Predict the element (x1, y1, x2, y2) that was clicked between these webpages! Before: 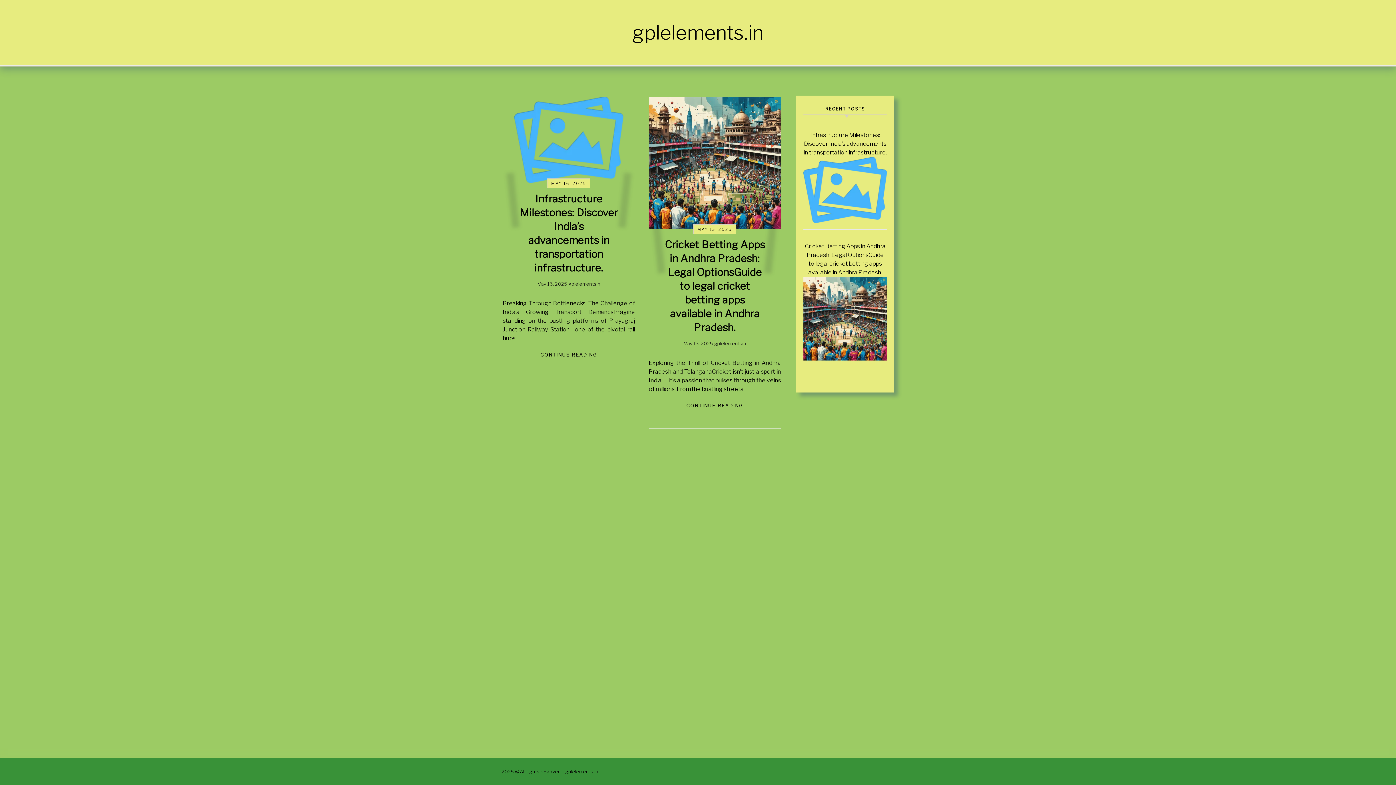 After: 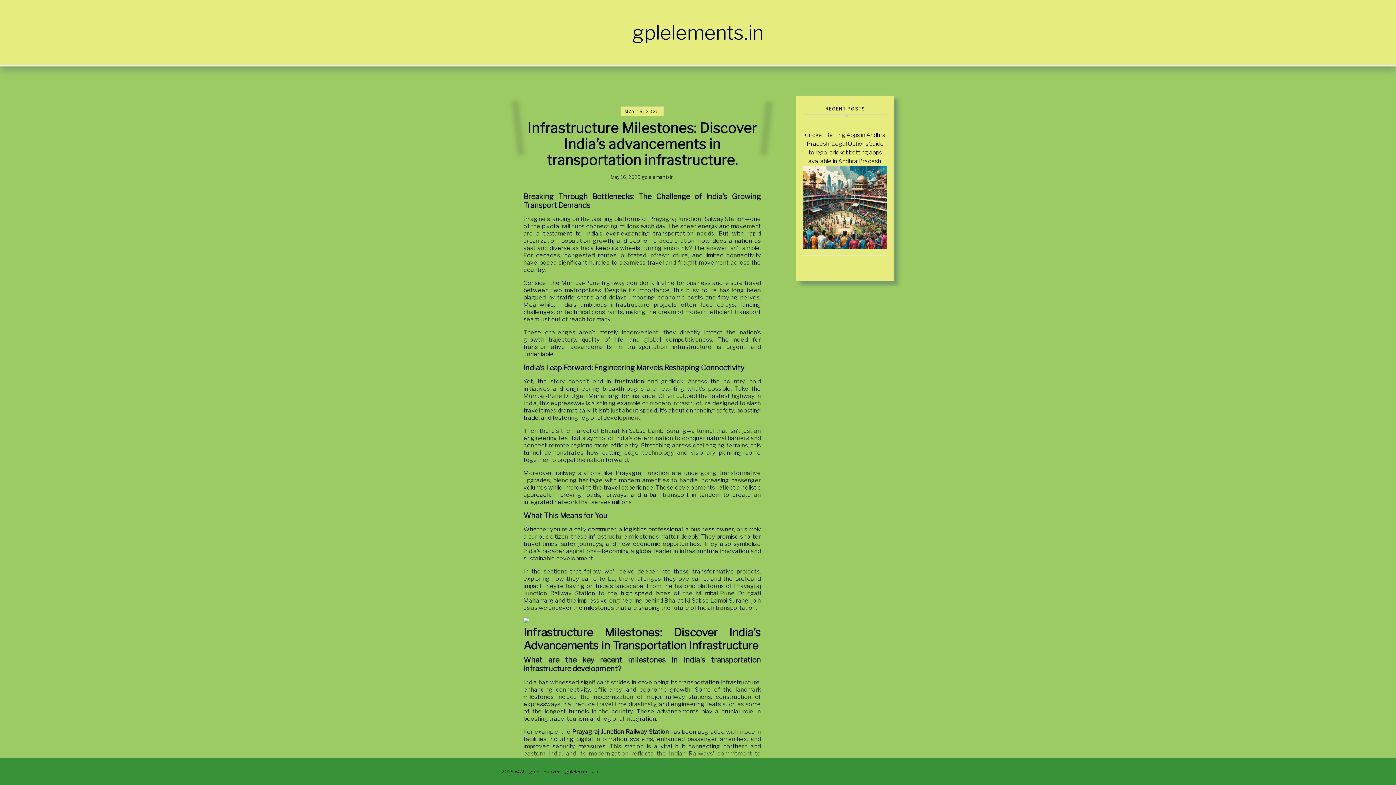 Action: label: Infrastructure Milestones: Discover India’s advancements in transportation infrastructure. bbox: (803, 130, 887, 224)